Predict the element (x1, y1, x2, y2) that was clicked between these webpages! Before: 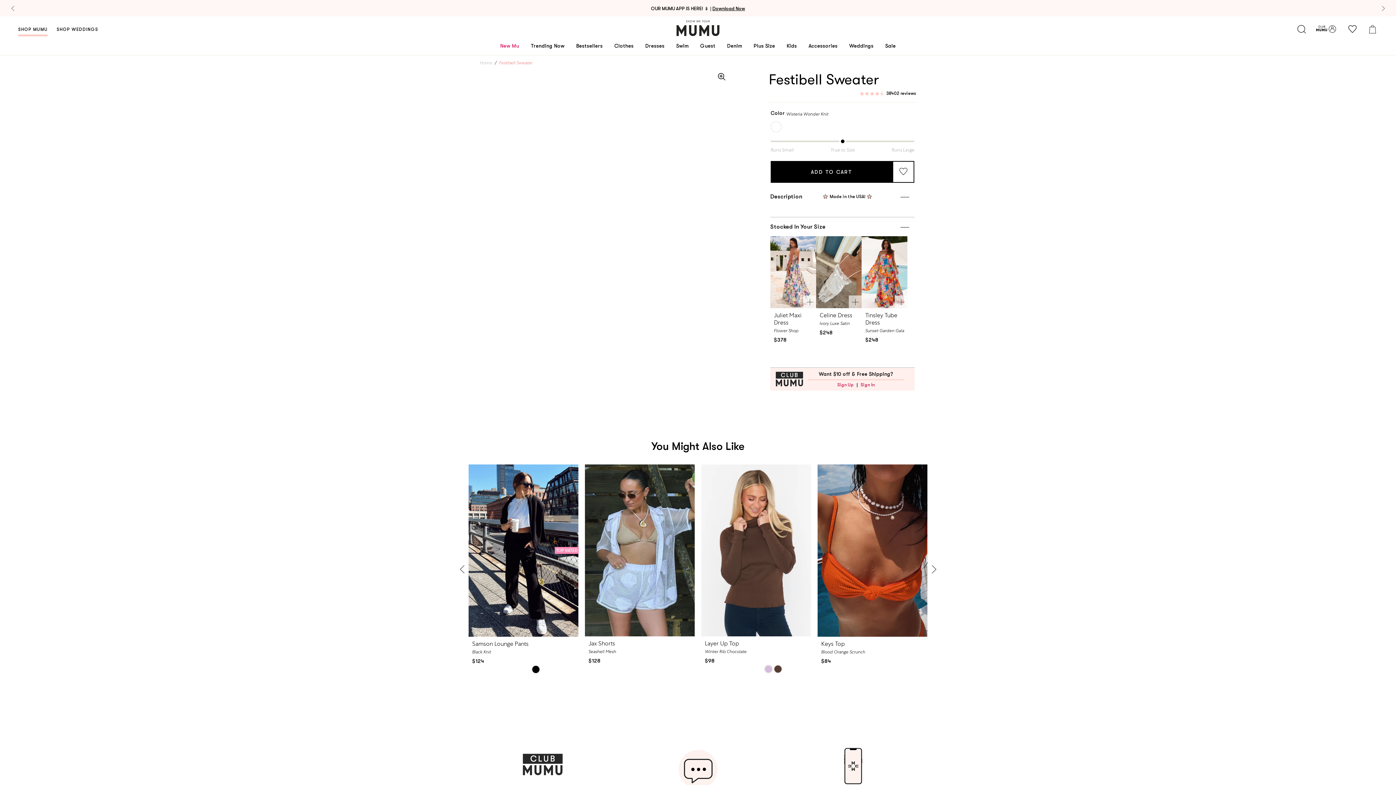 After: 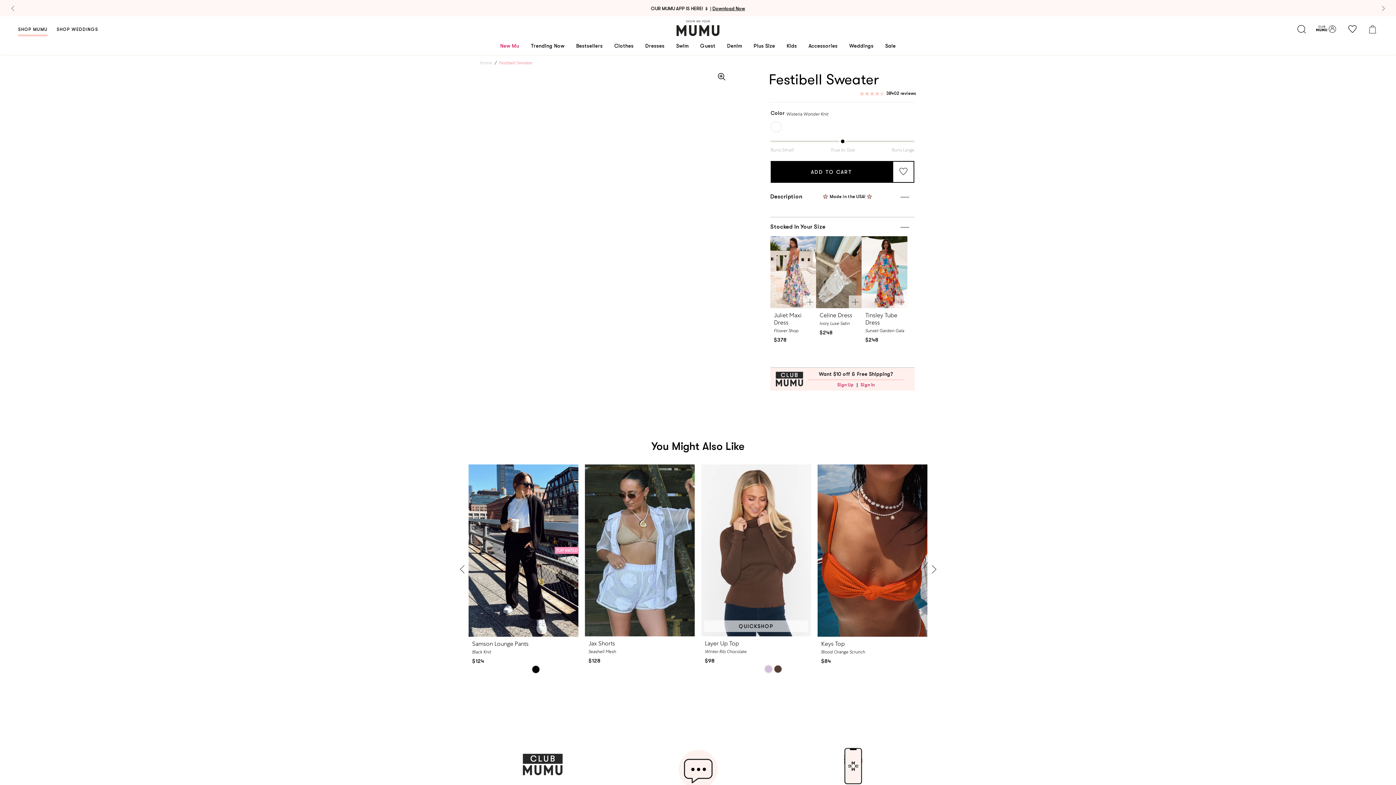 Action: bbox: (774, 665, 782, 673) label: Winter Rib Chocolate